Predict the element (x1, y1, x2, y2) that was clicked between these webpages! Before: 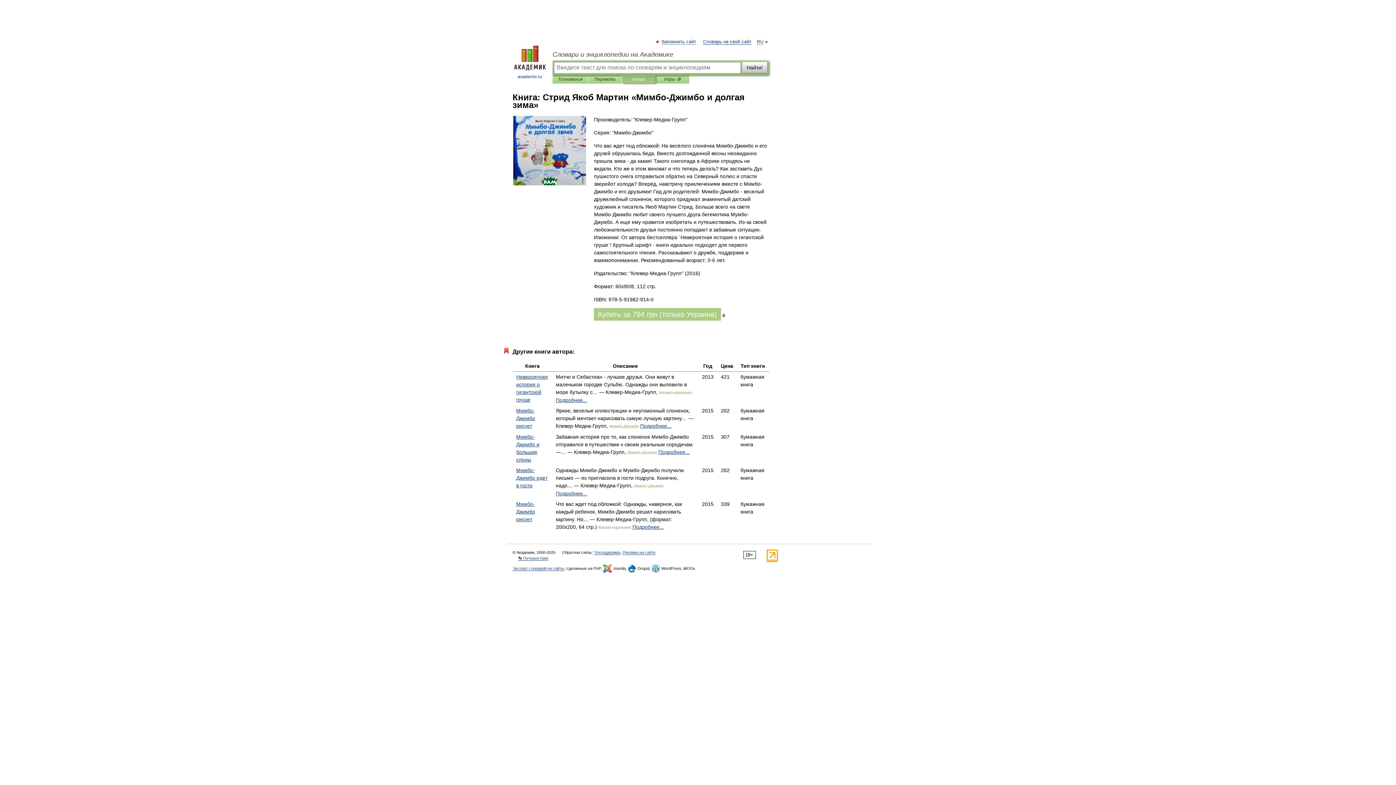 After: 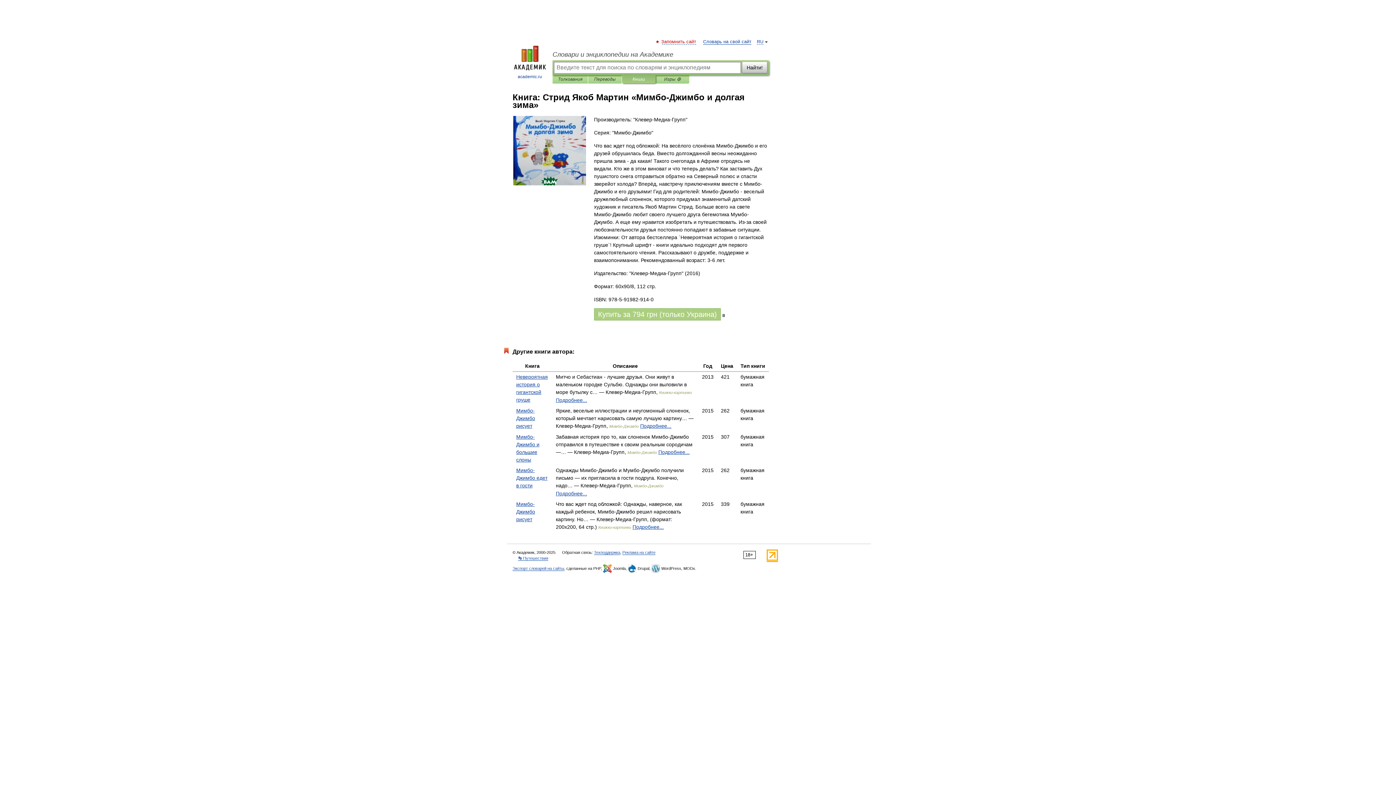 Action: label: Запомнить сайт bbox: (662, 39, 696, 44)